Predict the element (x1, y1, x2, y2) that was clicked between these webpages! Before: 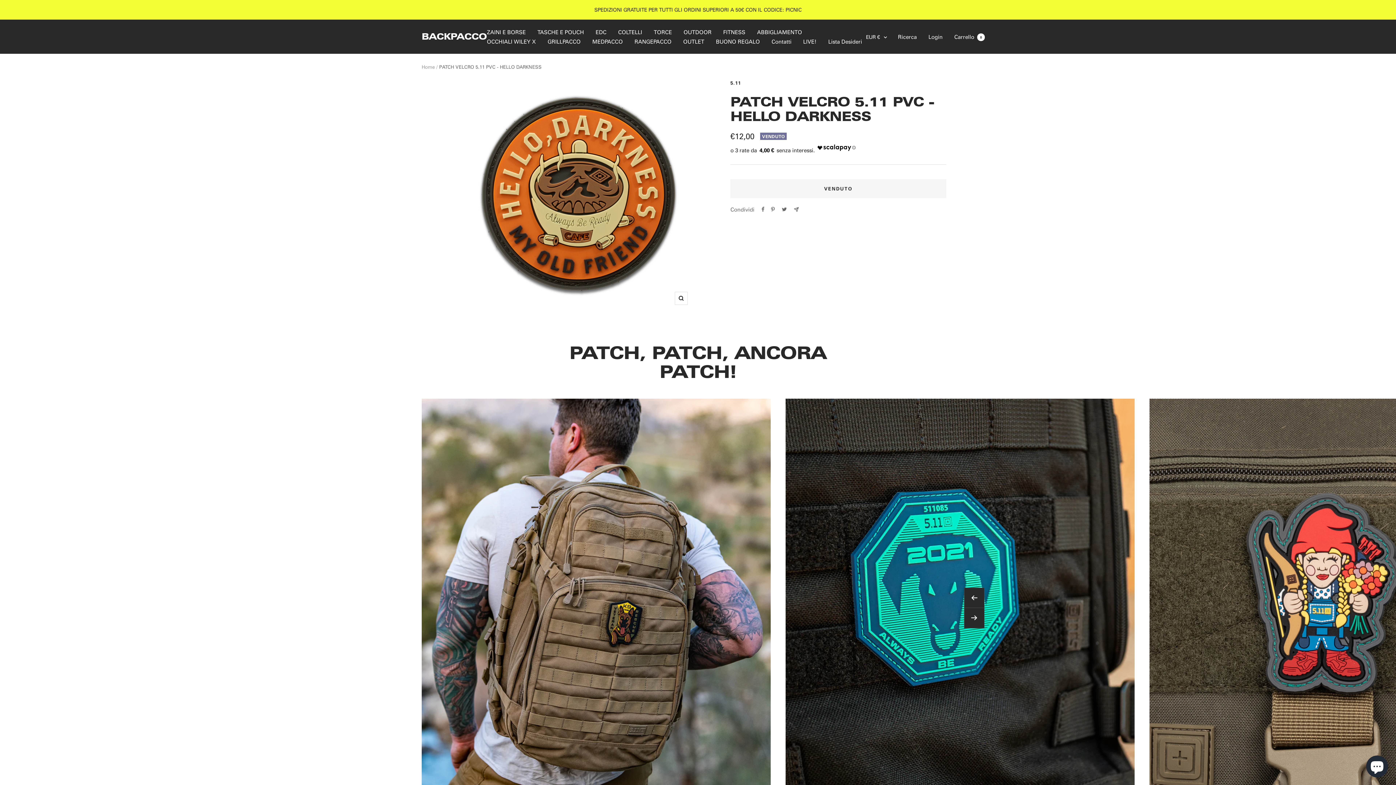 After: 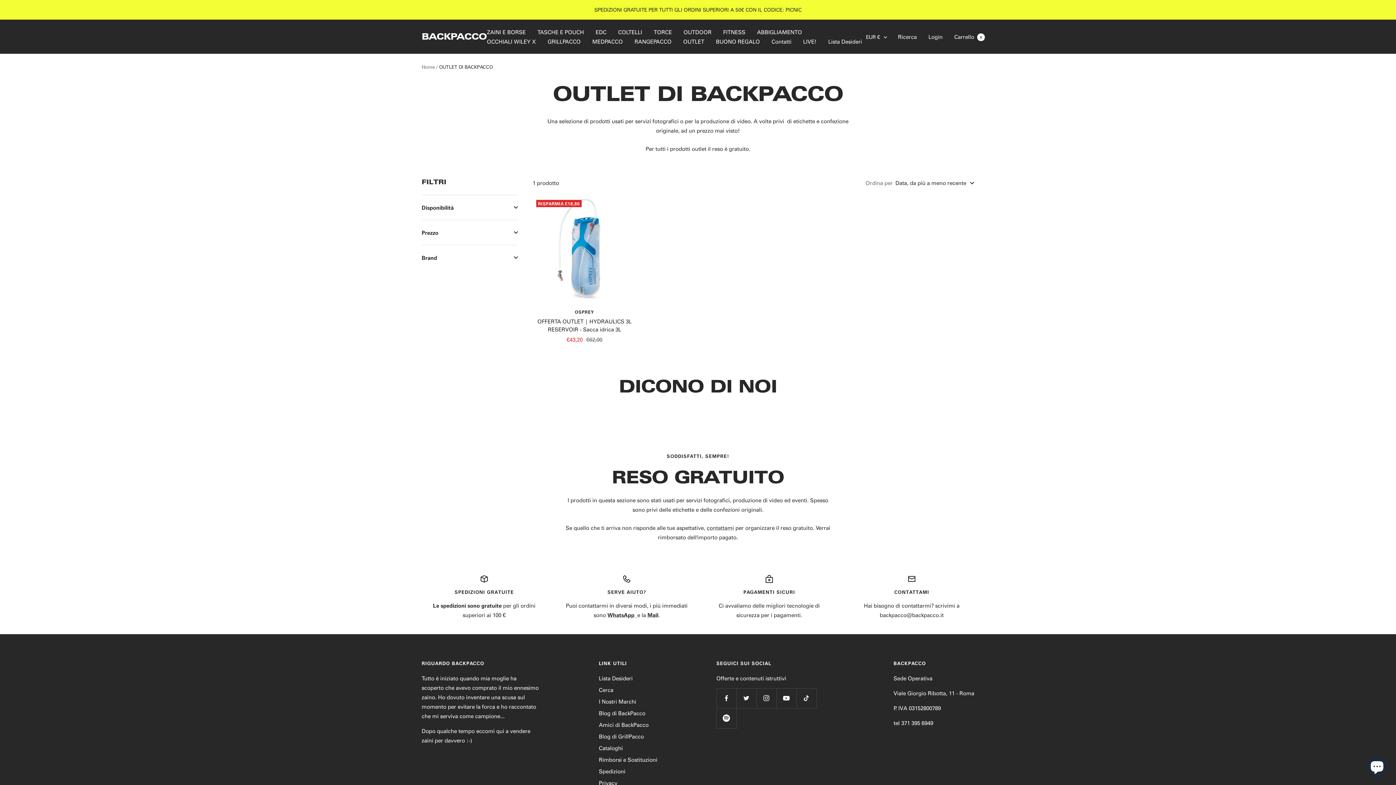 Action: bbox: (683, 36, 704, 46) label: OUTLET